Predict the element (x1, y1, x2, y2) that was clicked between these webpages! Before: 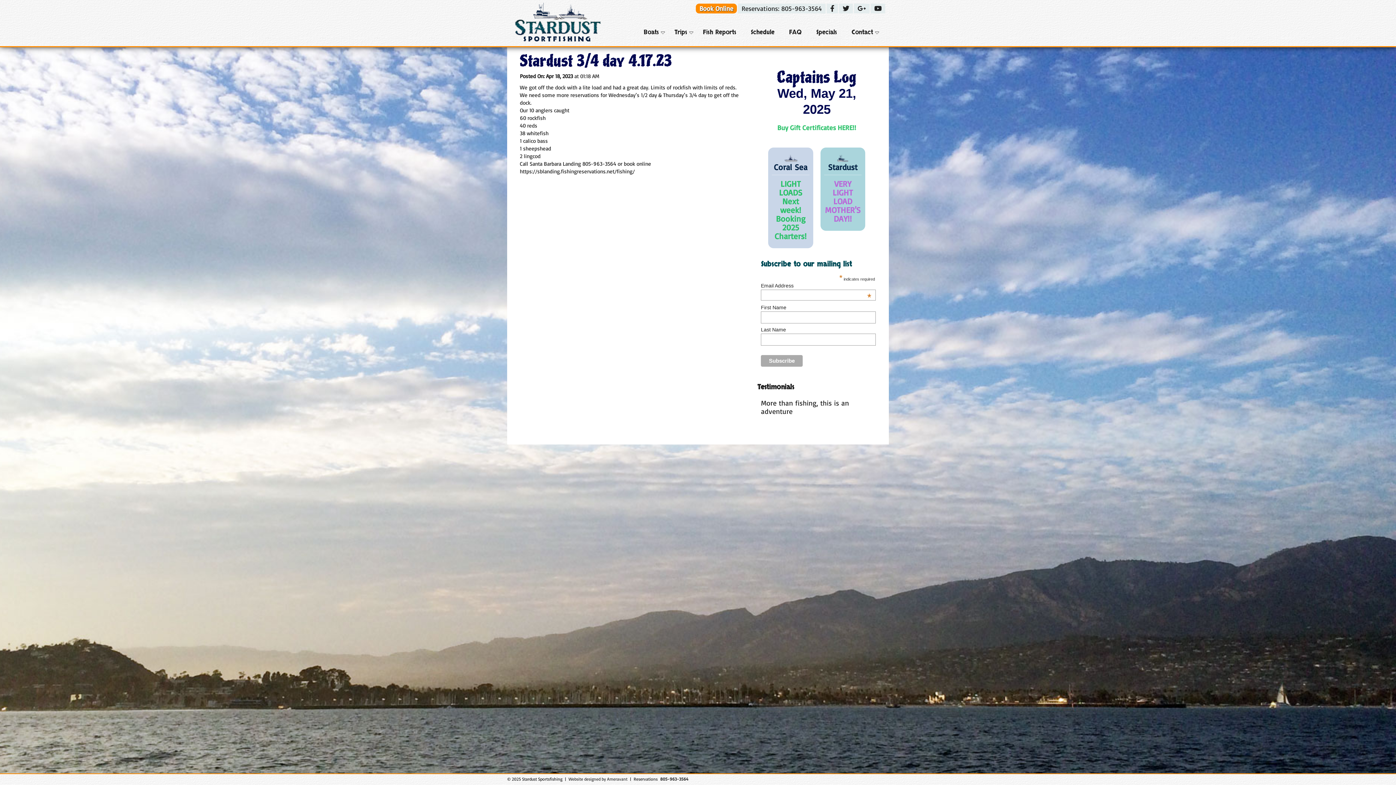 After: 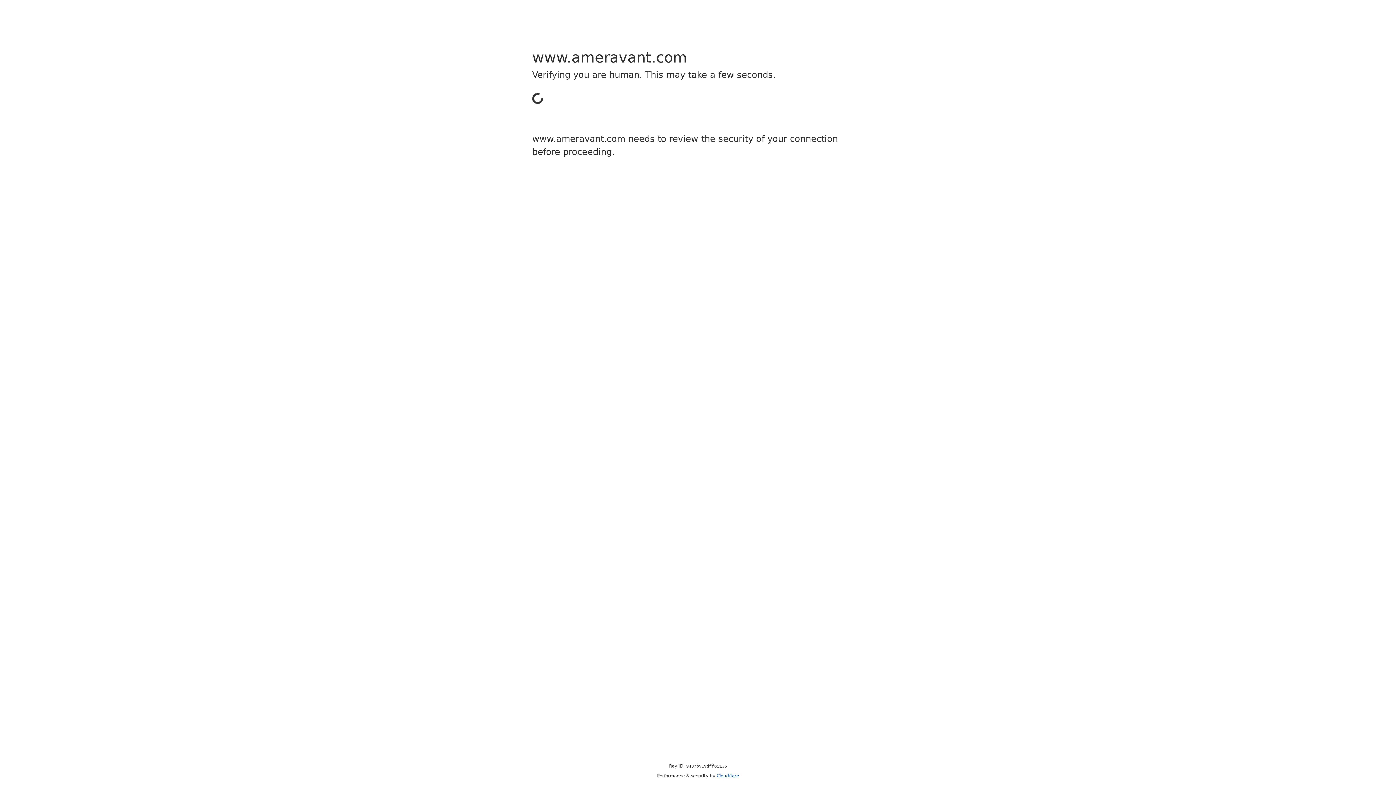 Action: label: Website designed by Ameravant bbox: (568, 776, 627, 782)